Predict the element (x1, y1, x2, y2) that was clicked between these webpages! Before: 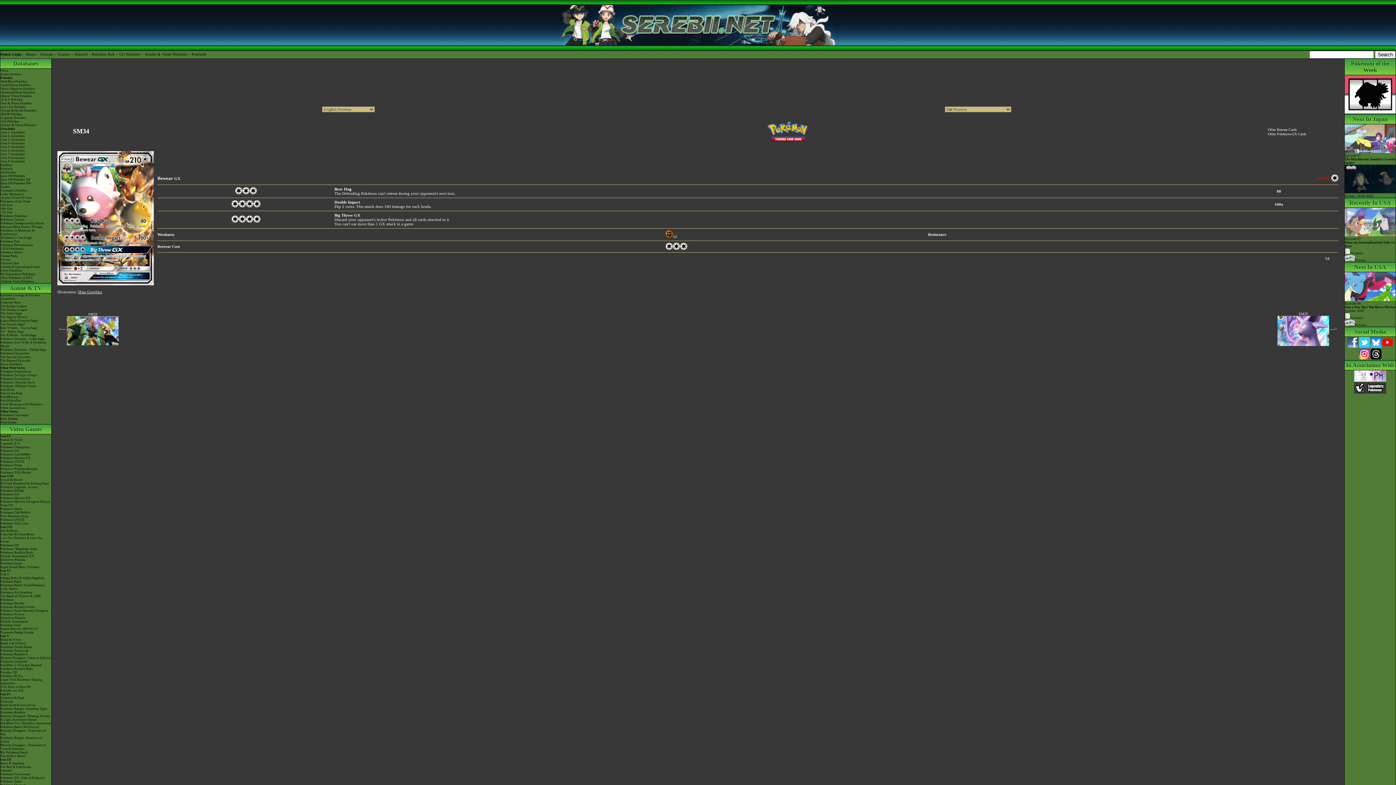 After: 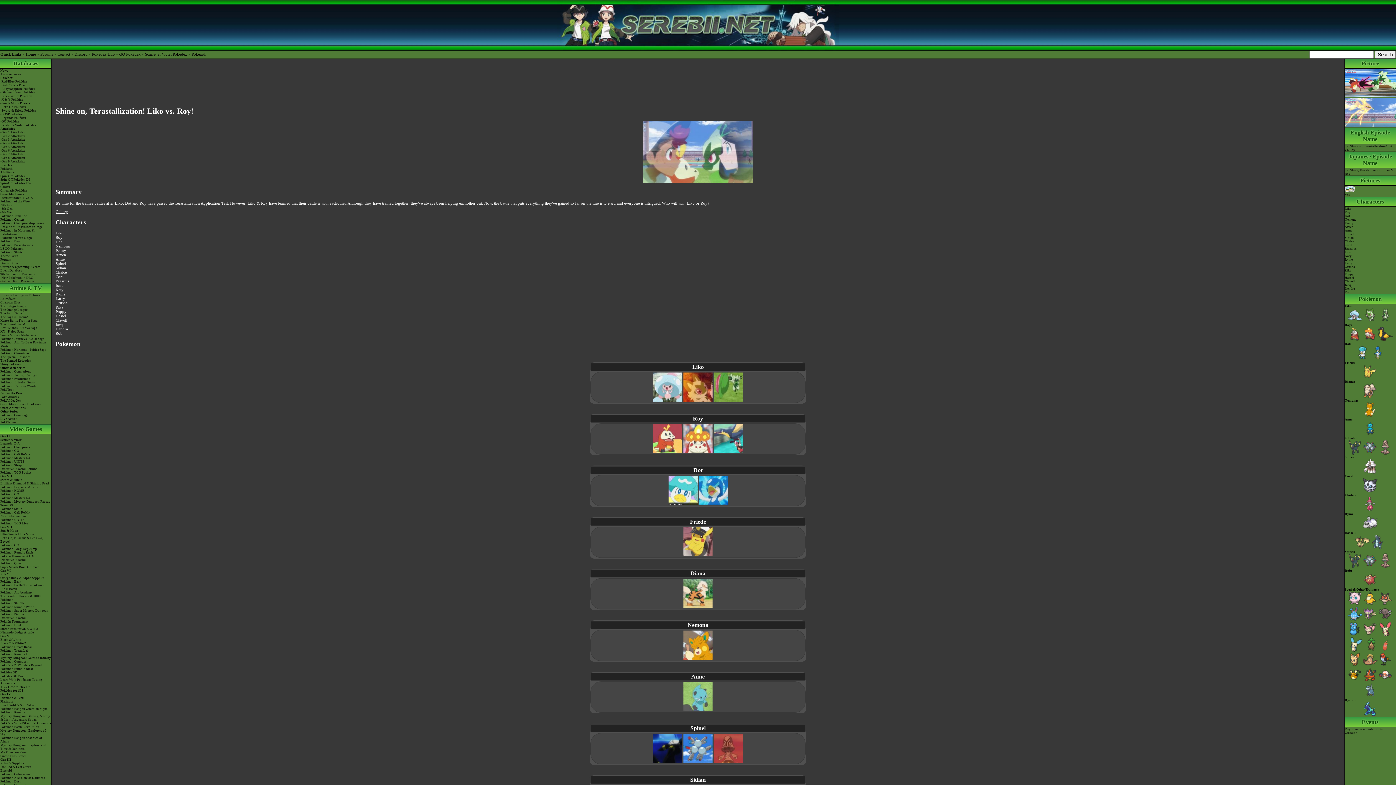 Action: bbox: (1345, 233, 1396, 237)